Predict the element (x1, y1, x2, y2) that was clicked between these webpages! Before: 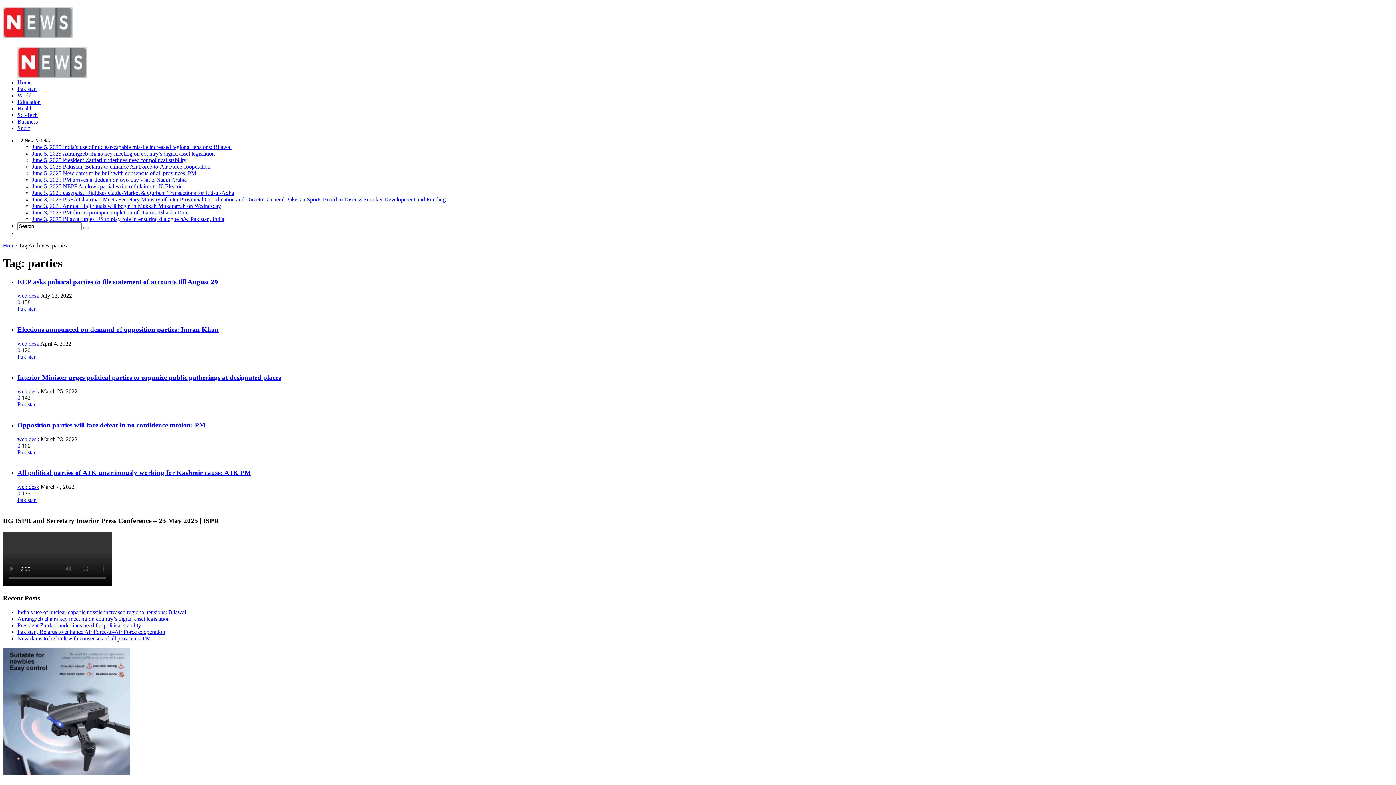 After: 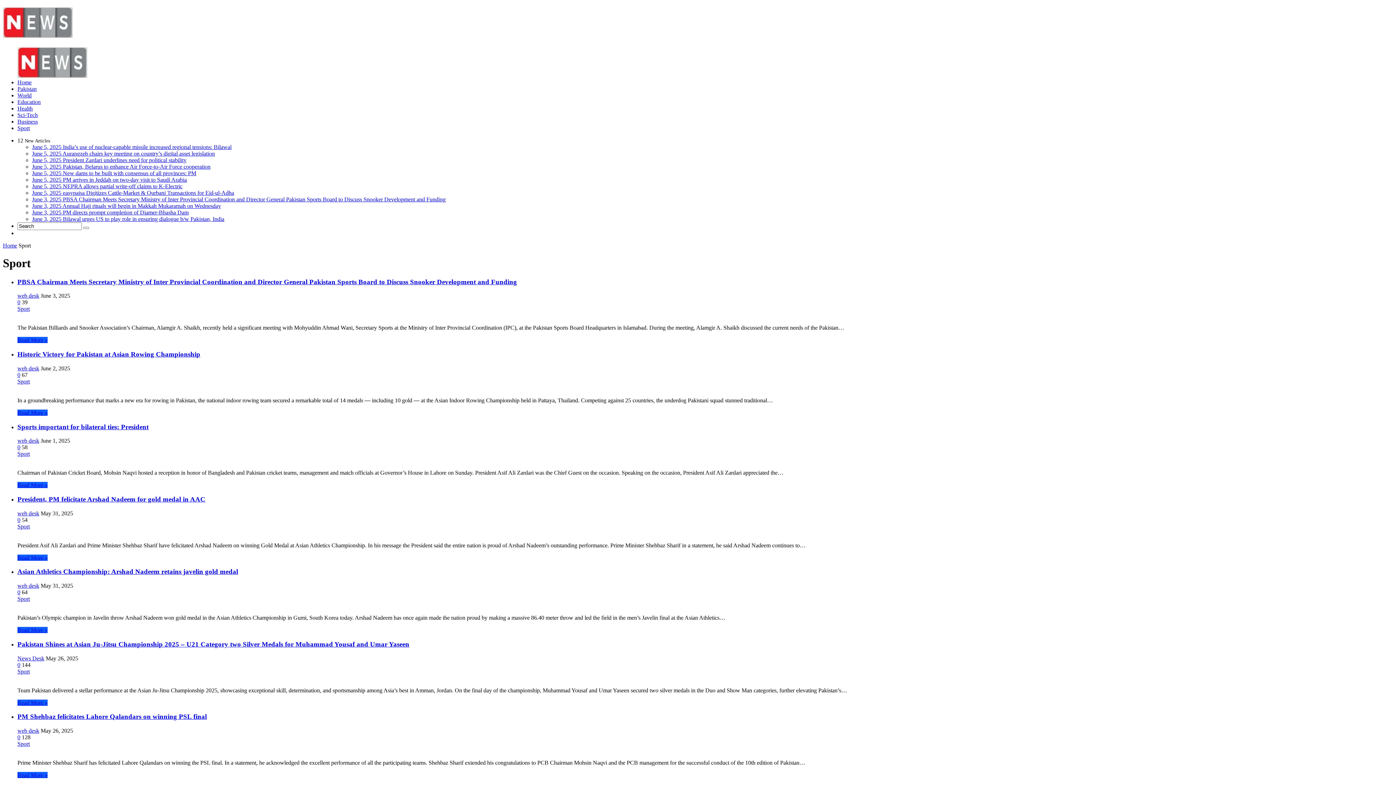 Action: label: Sport bbox: (17, 125, 29, 131)